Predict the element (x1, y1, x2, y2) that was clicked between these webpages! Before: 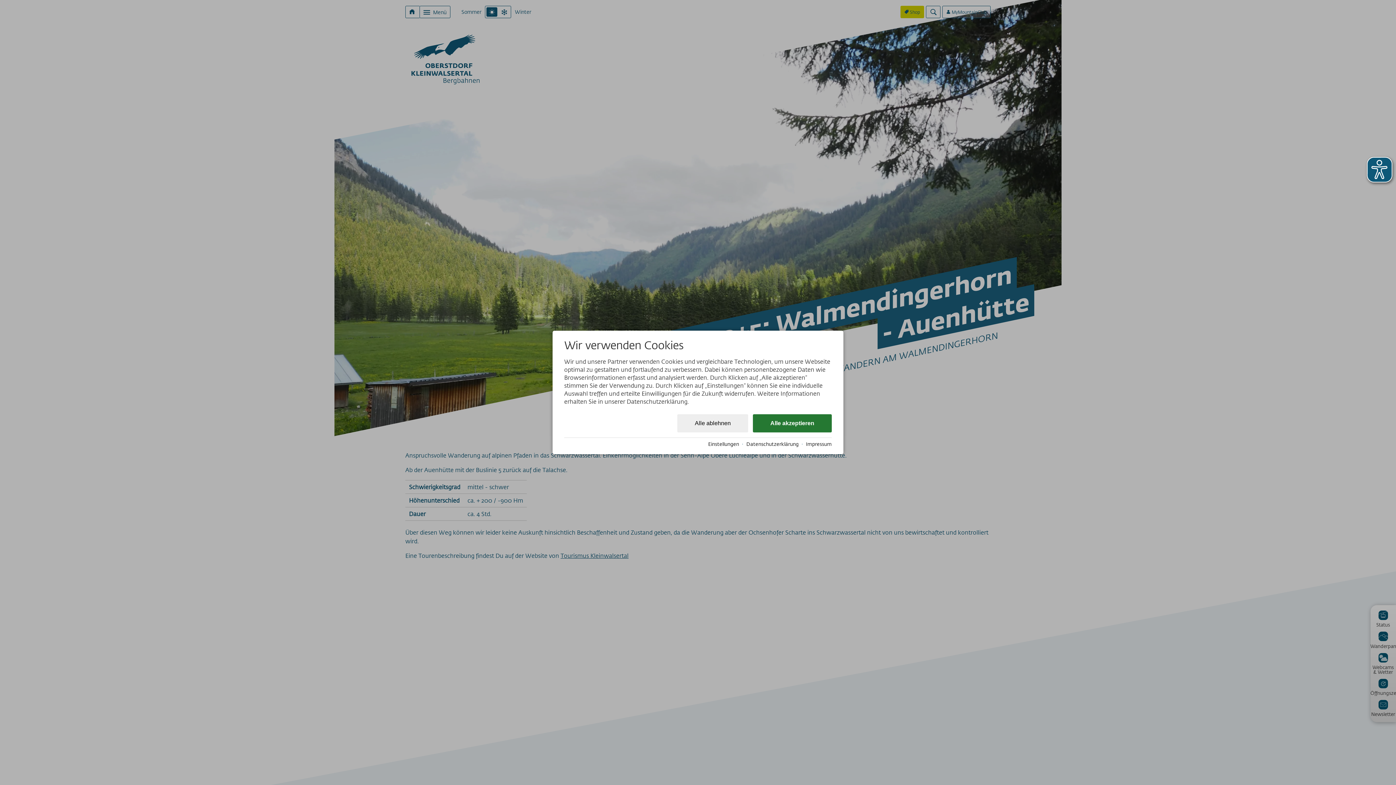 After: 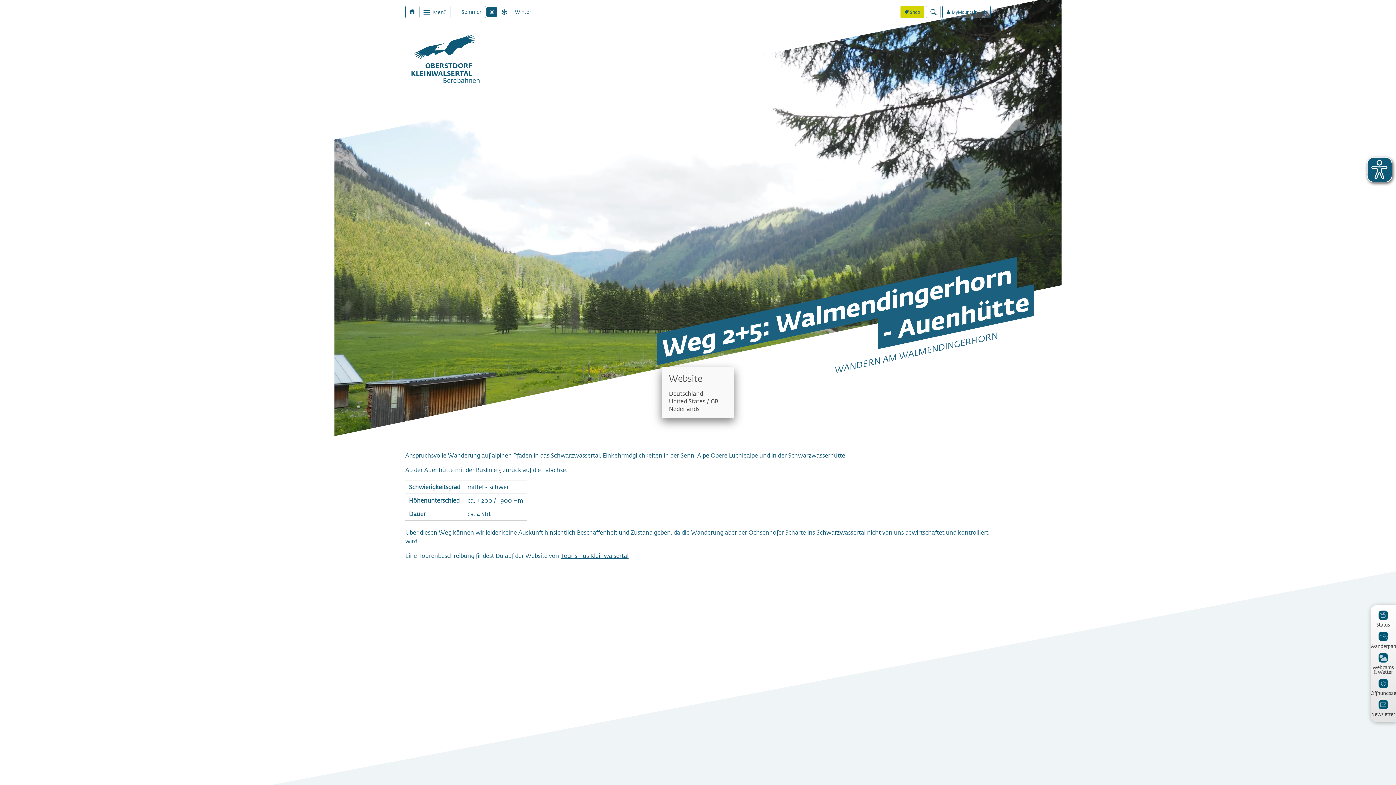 Action: label: Alle ablehnen bbox: (677, 414, 748, 432)